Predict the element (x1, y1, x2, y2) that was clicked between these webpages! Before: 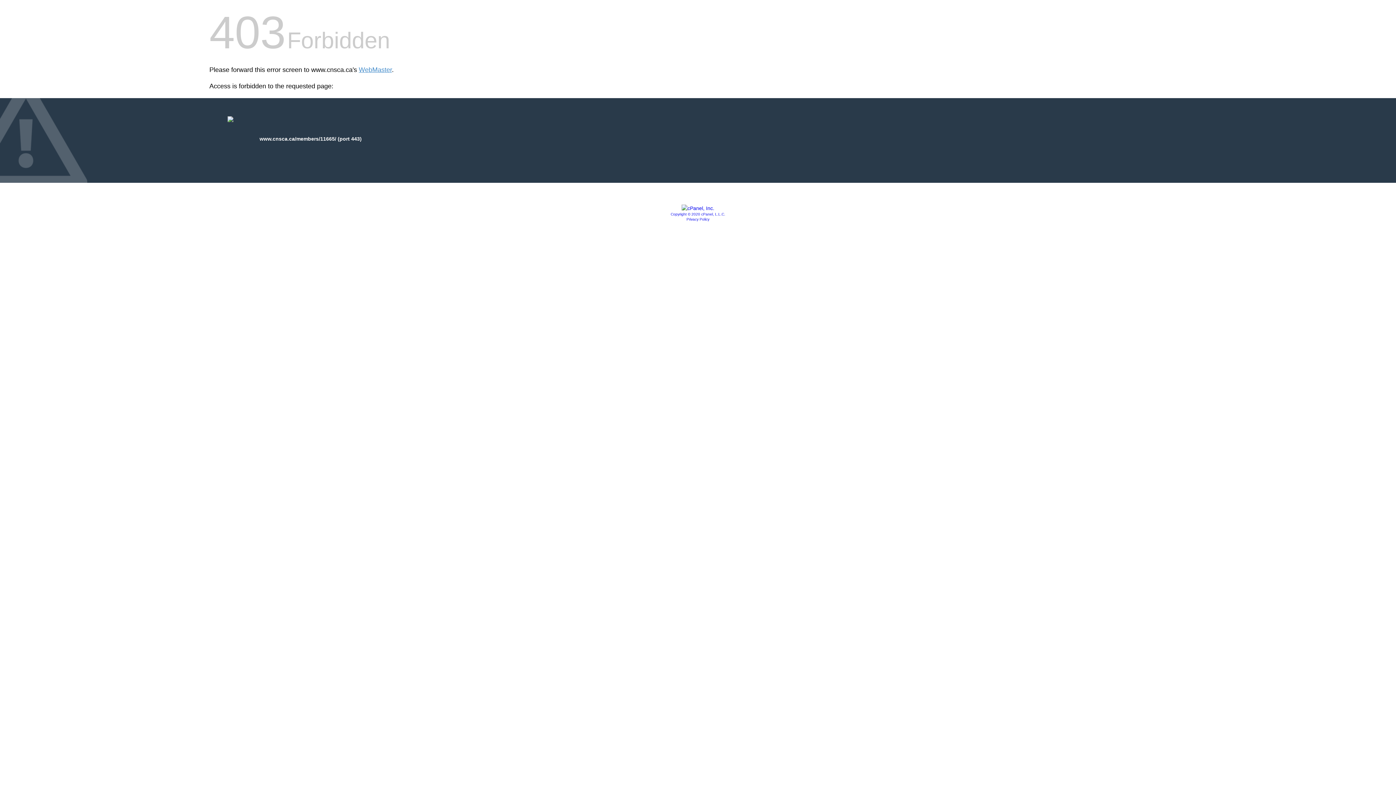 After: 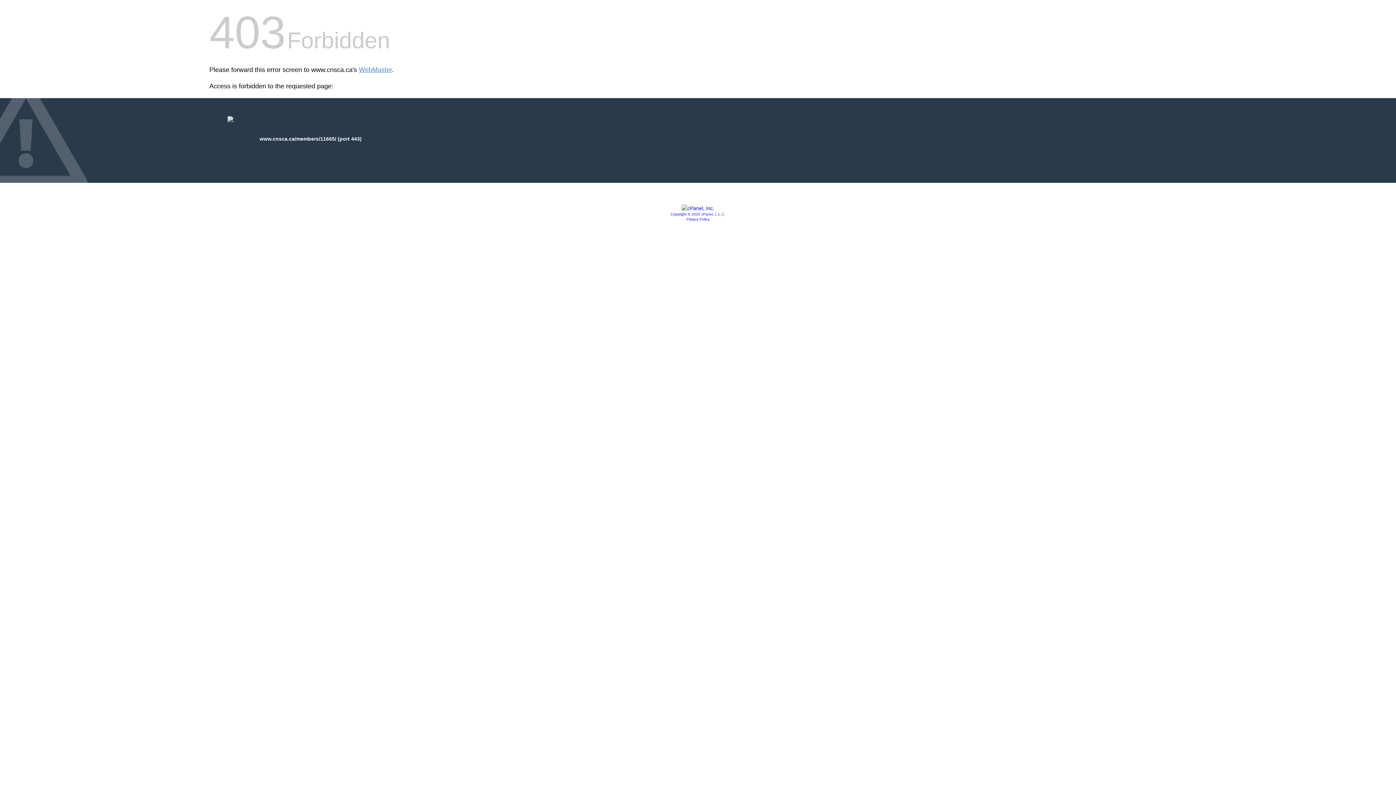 Action: bbox: (681, 205, 714, 211)